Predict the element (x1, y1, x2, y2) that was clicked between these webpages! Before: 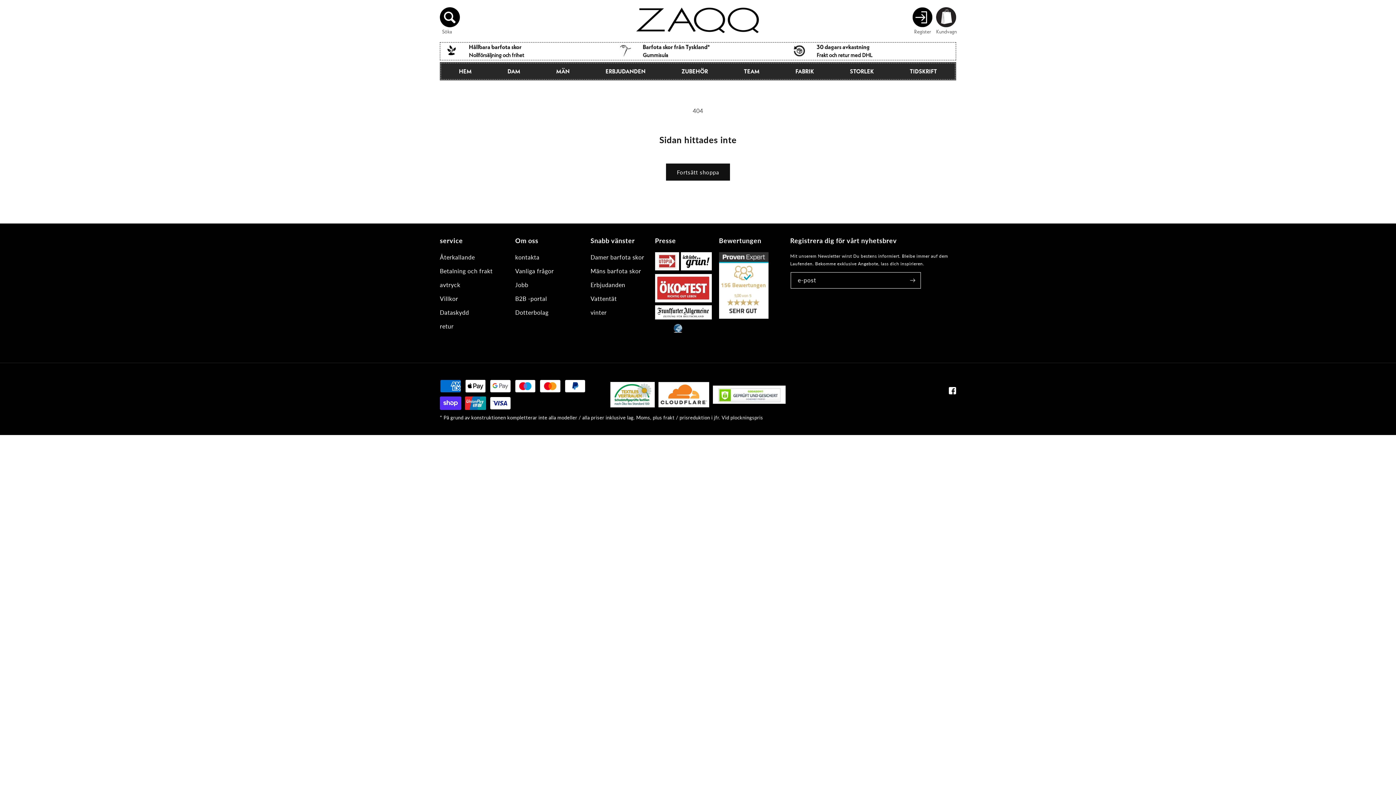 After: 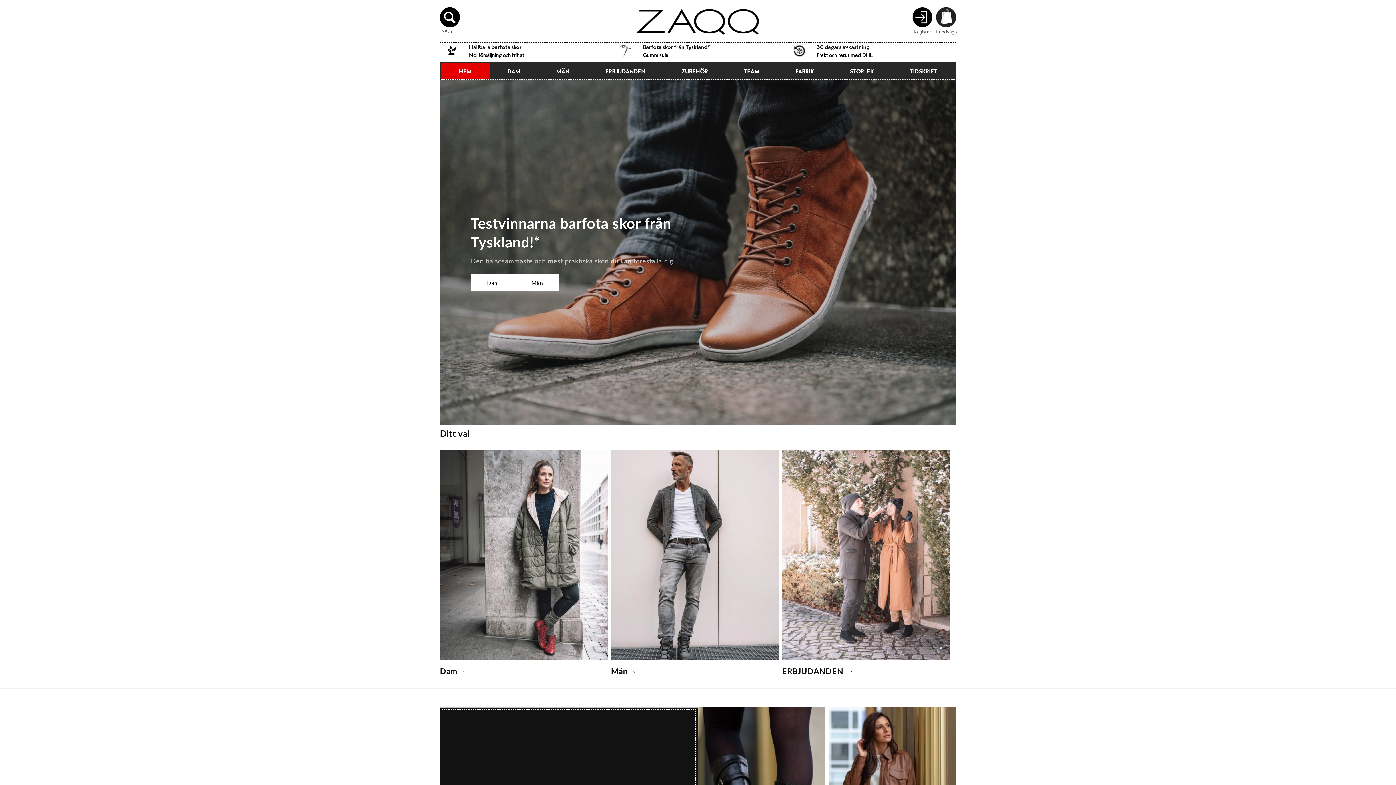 Action: bbox: (635, 7, 760, 35)